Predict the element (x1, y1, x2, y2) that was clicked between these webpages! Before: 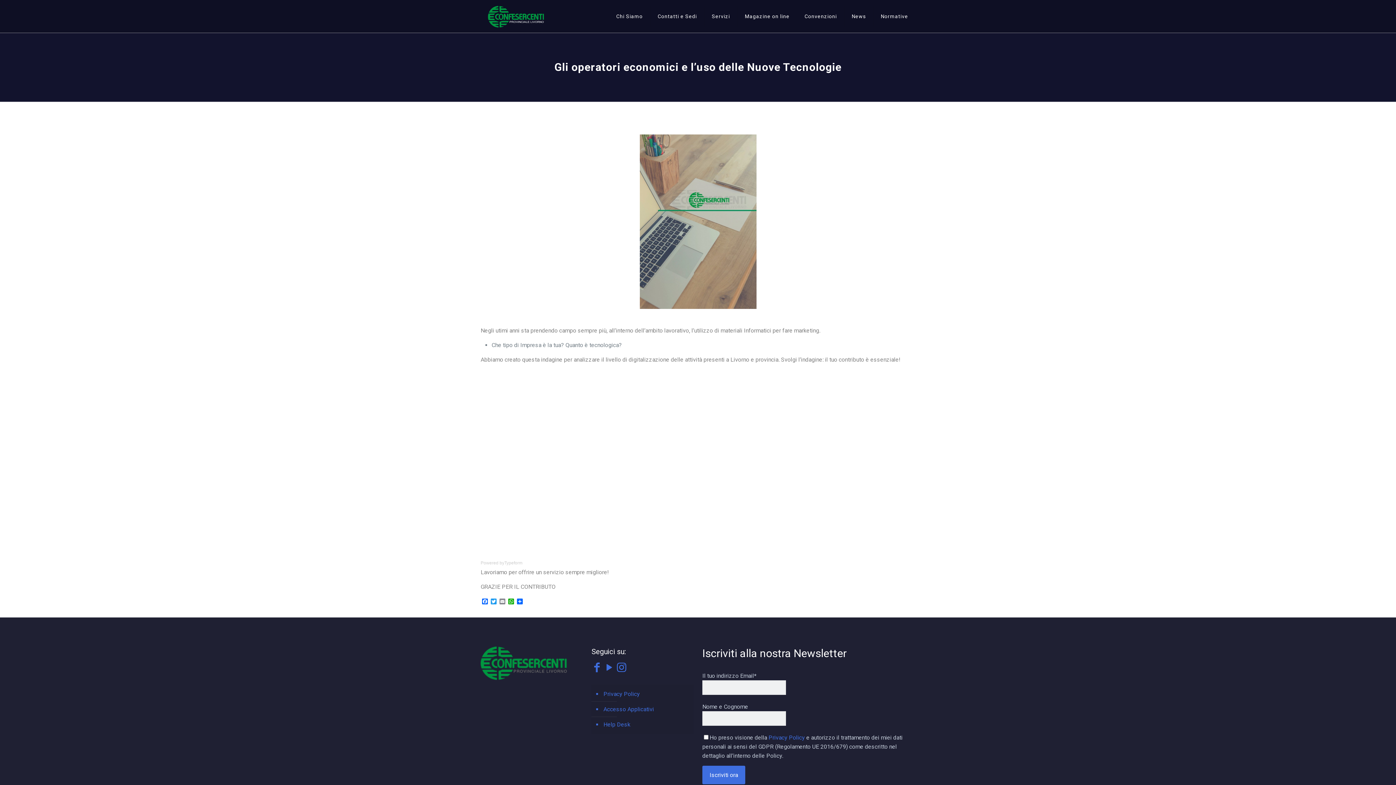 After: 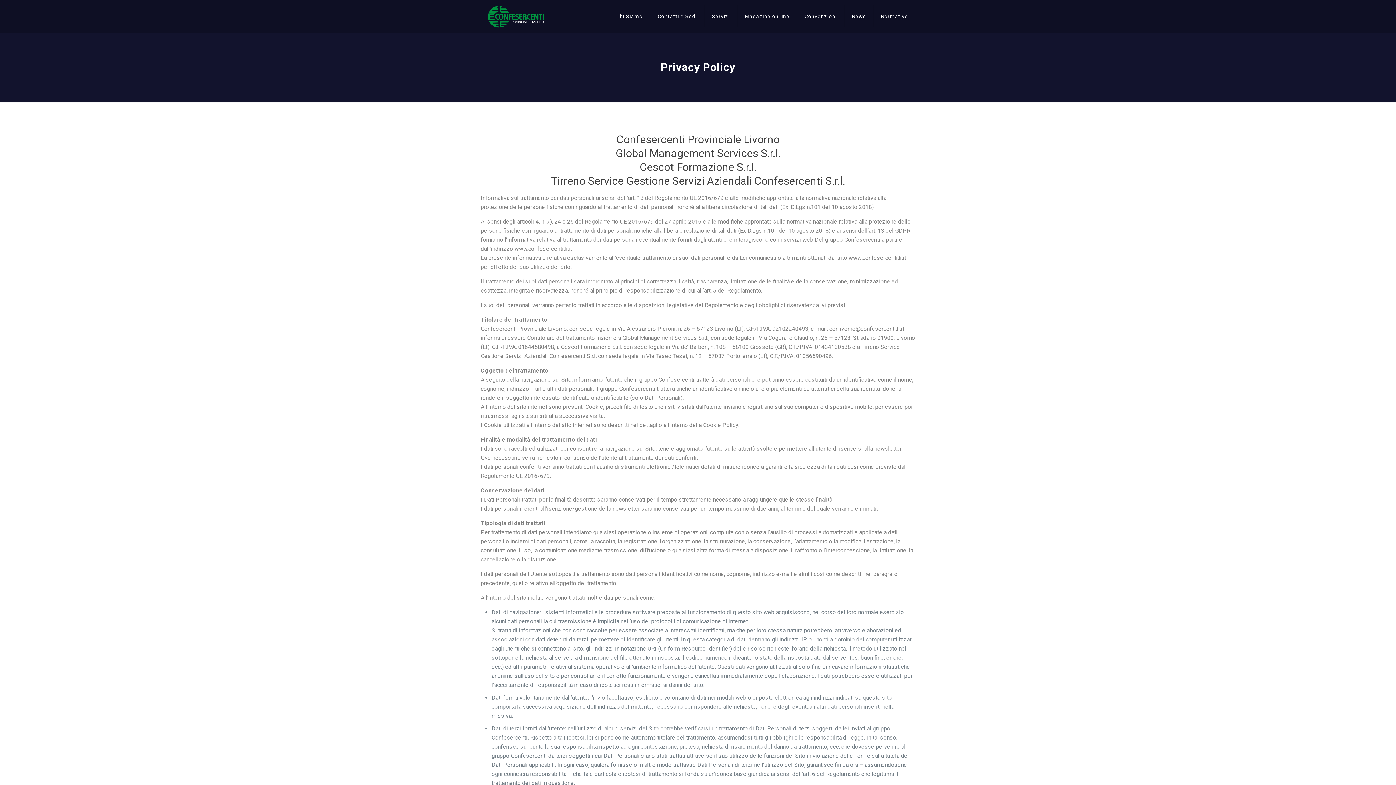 Action: bbox: (768, 734, 805, 741) label: Privacy Policy